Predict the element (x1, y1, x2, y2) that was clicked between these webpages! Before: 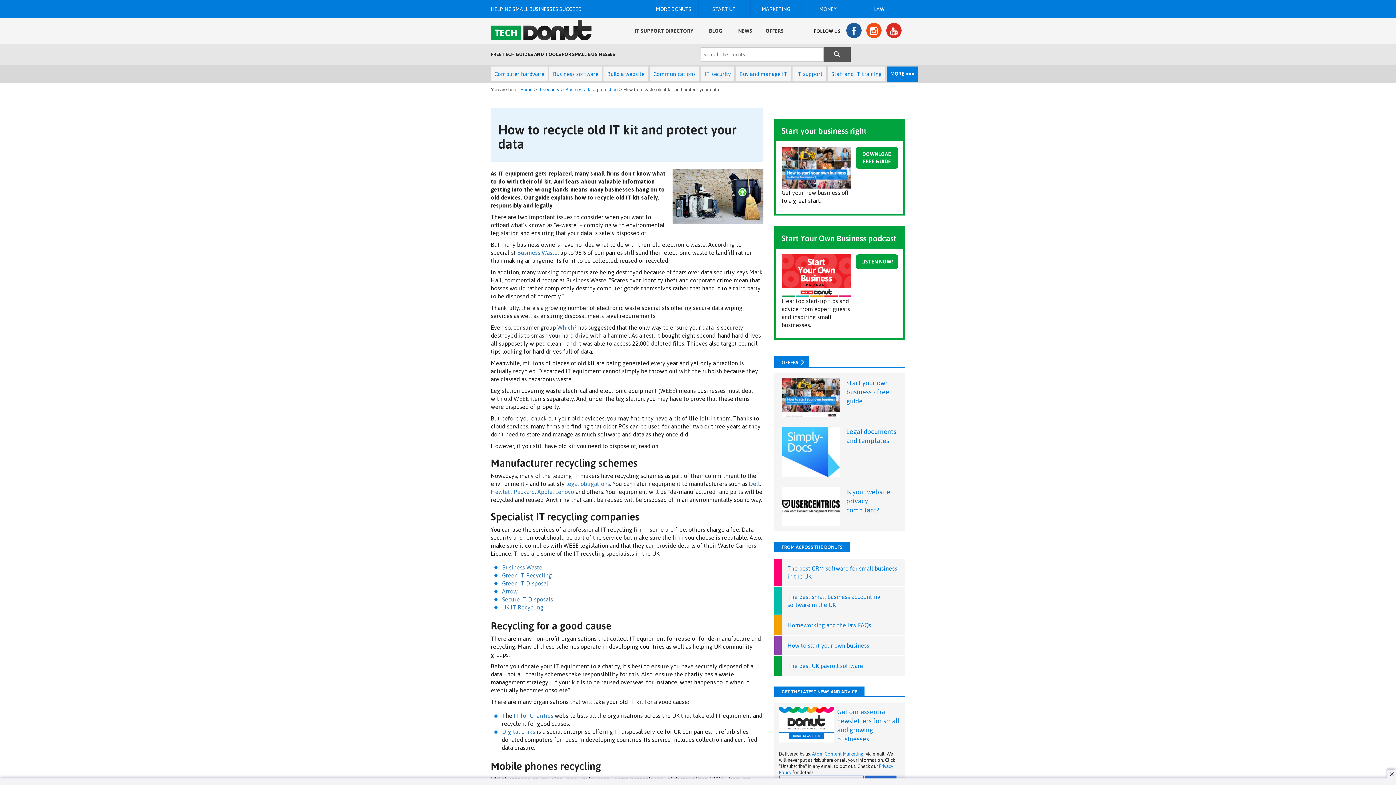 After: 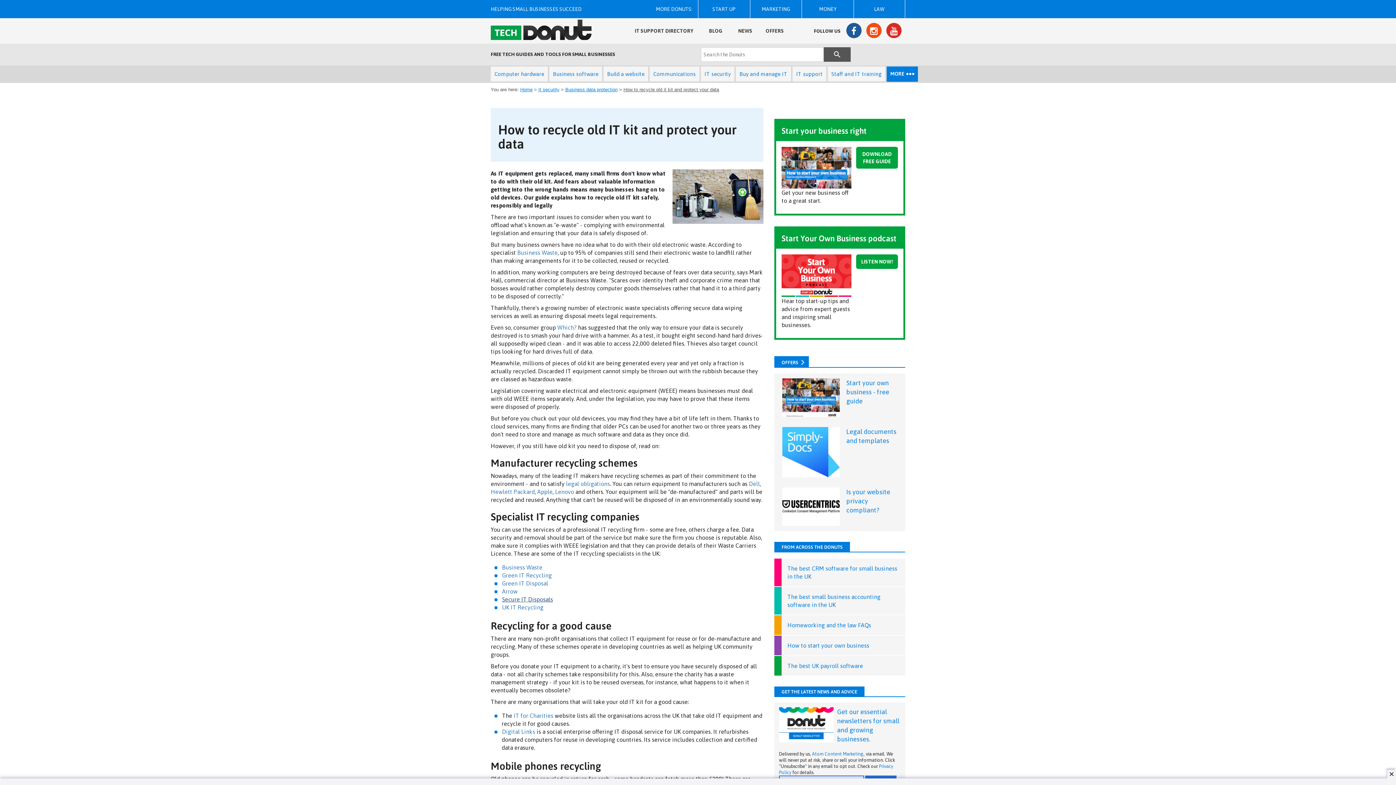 Action: label: Secure IT Disposals bbox: (502, 596, 553, 602)